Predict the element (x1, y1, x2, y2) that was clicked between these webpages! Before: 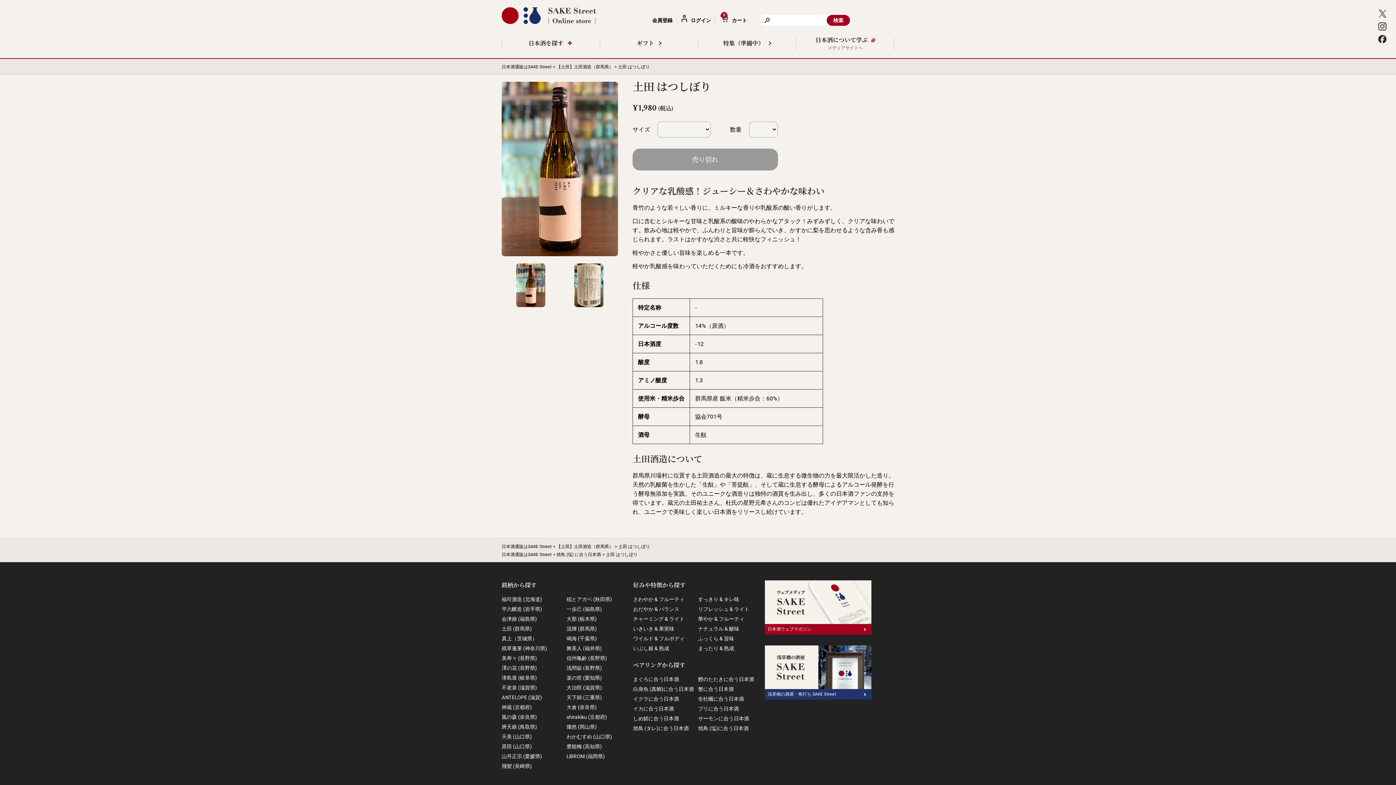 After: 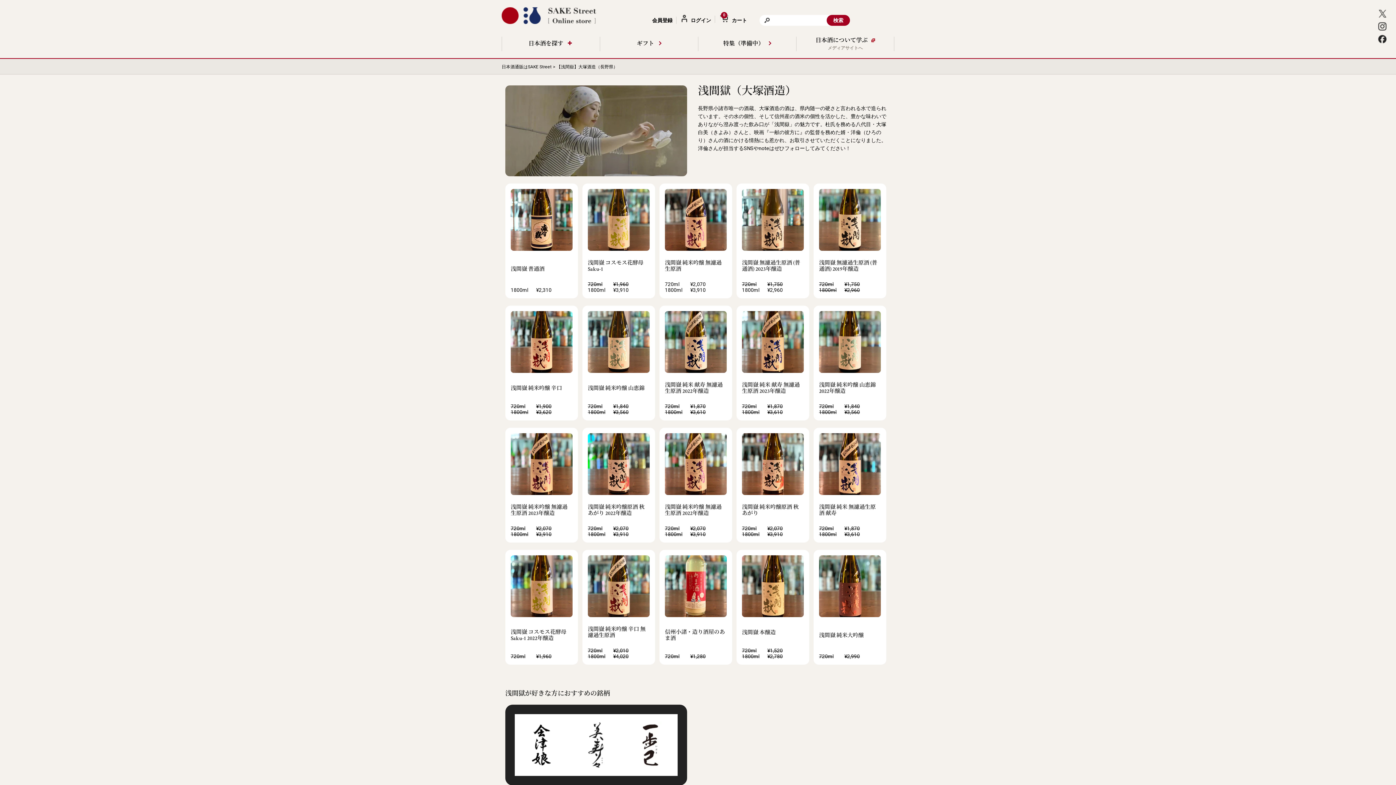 Action: label: 浅間嶽 (長野県) bbox: (566, 665, 602, 671)